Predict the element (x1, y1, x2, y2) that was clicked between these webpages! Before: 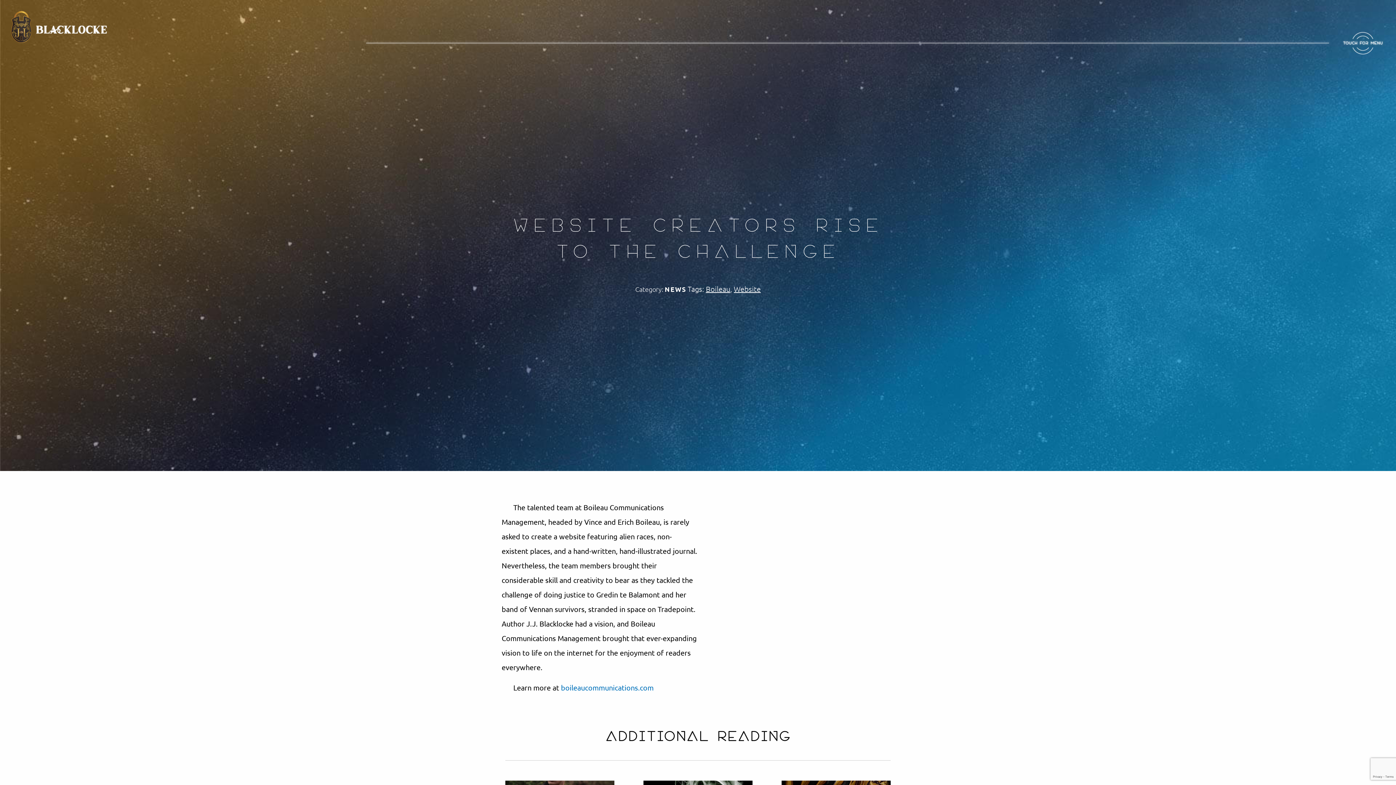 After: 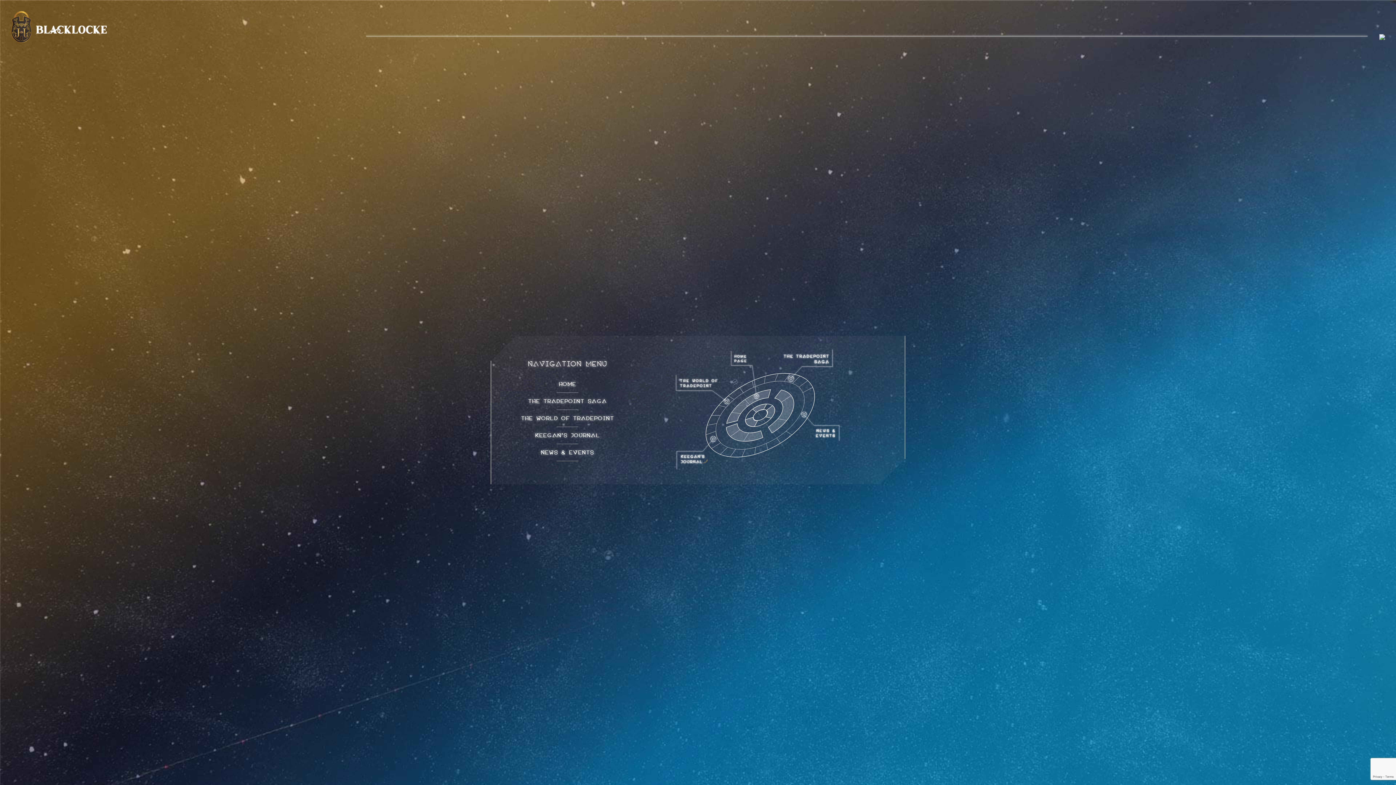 Action: bbox: (1341, 31, 1385, 54)